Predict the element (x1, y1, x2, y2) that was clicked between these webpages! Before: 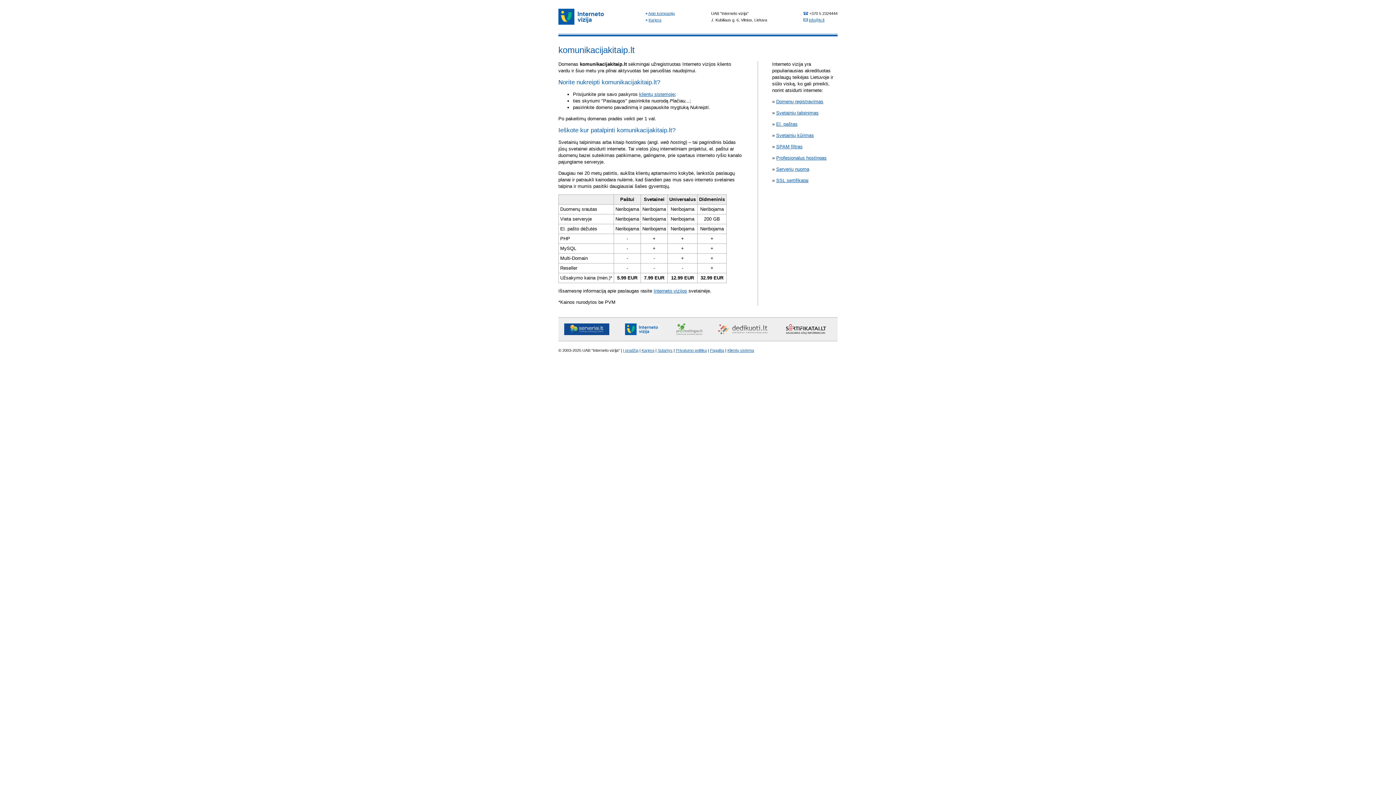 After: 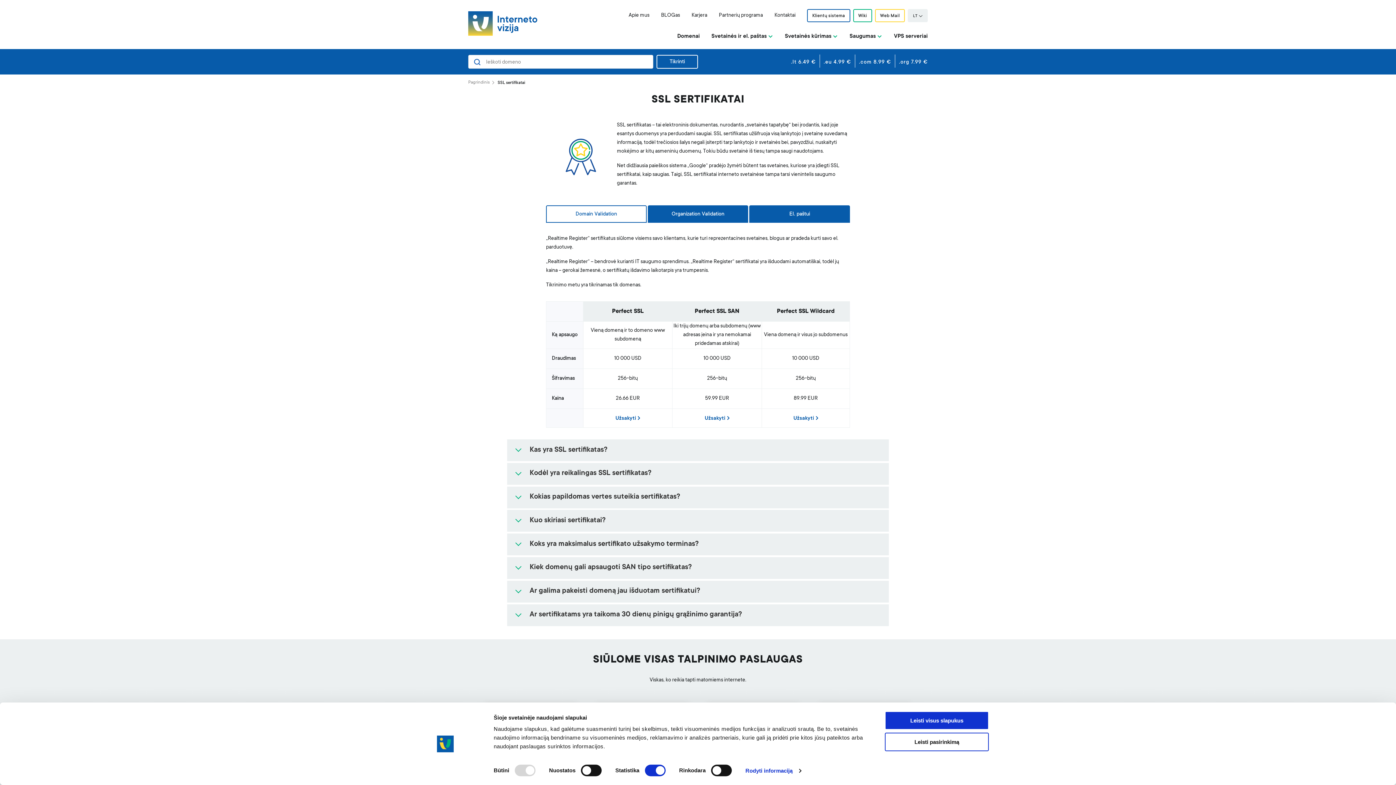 Action: label: SSL sertifikatai bbox: (776, 177, 808, 183)